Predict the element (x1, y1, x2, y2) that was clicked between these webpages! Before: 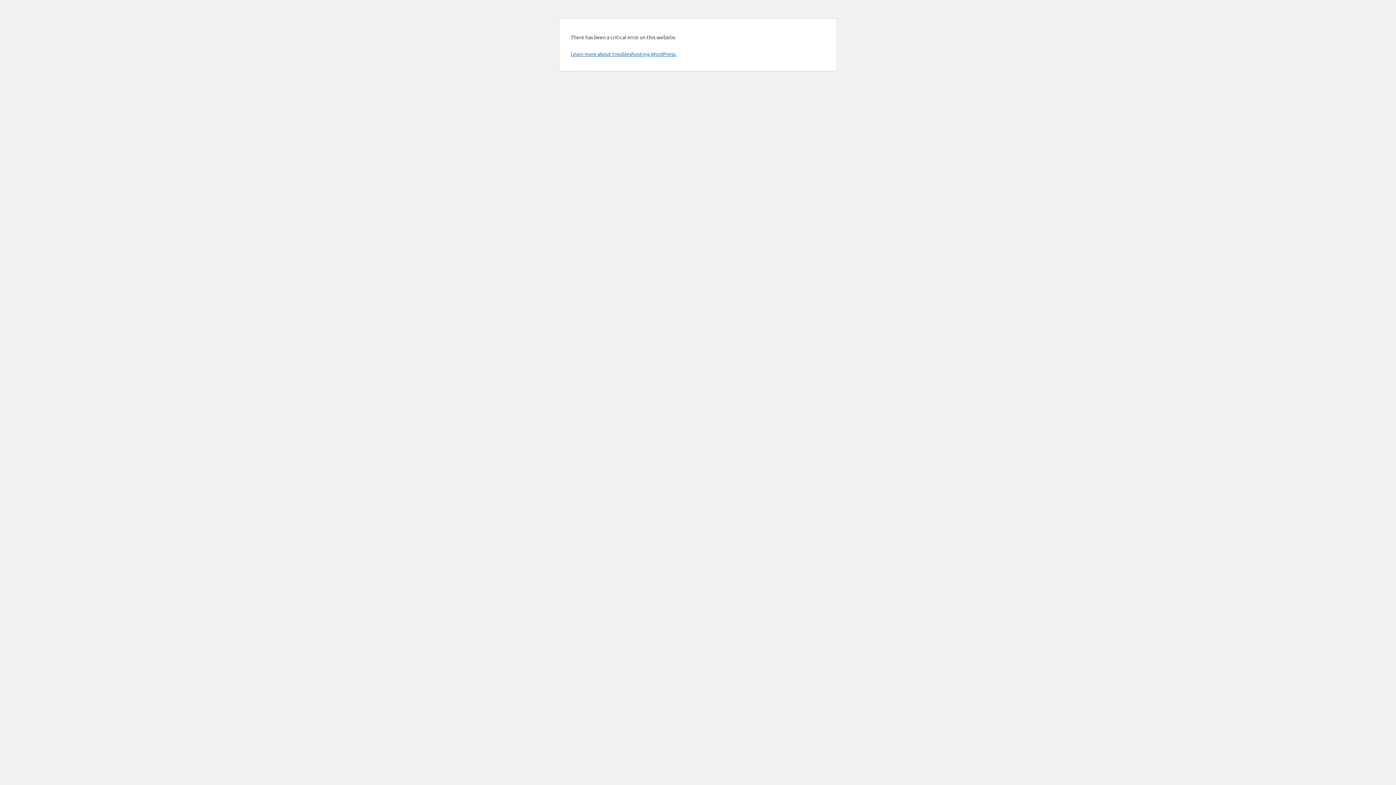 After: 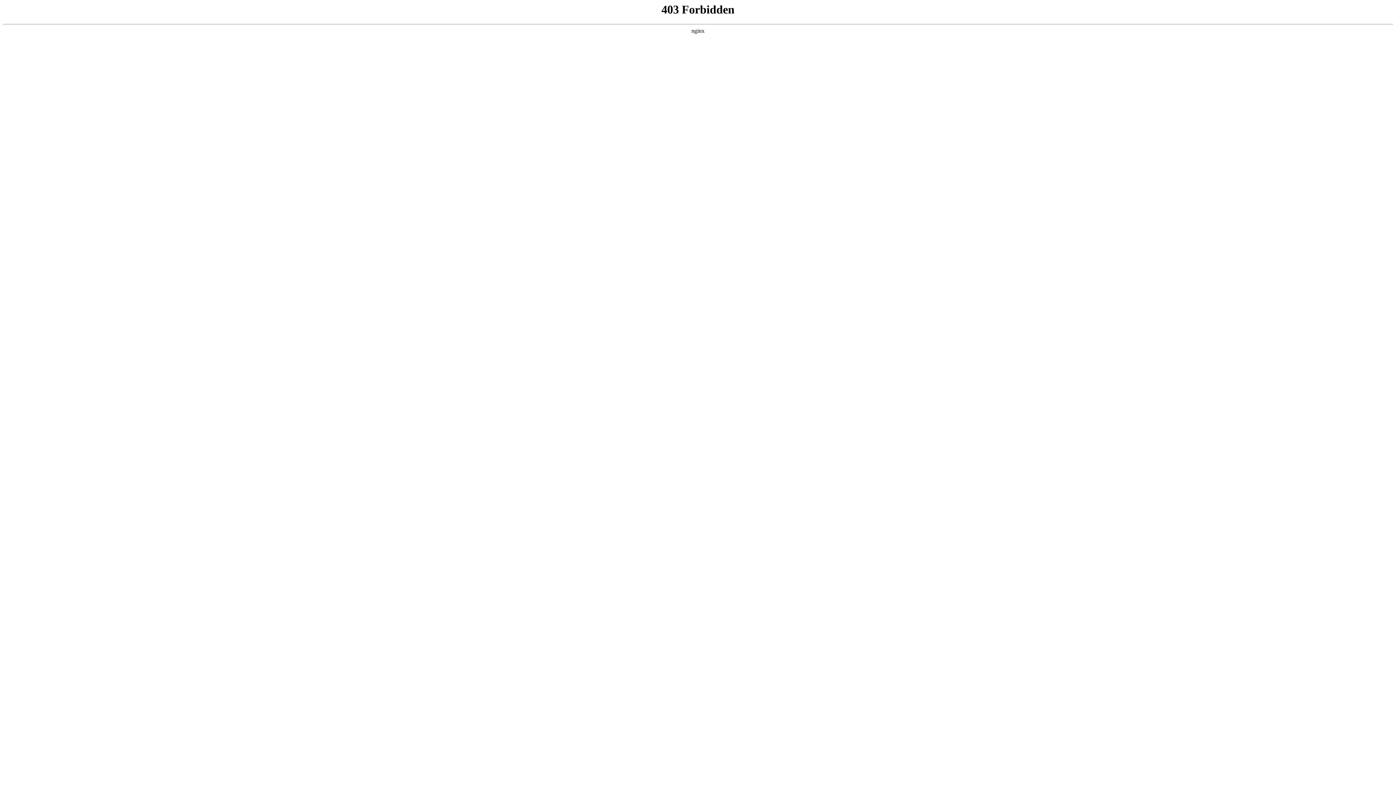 Action: label: Learn more about troubleshooting WordPress. bbox: (570, 50, 676, 57)